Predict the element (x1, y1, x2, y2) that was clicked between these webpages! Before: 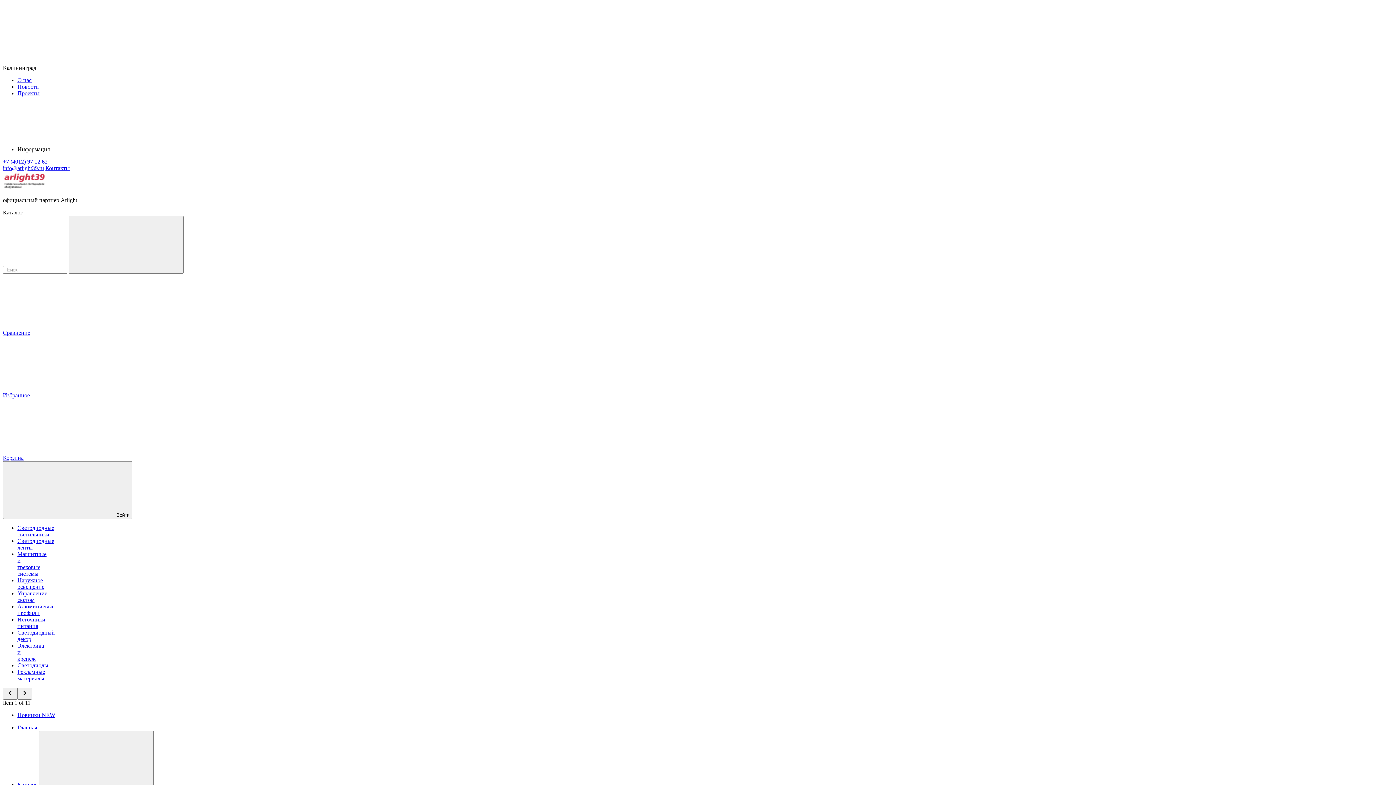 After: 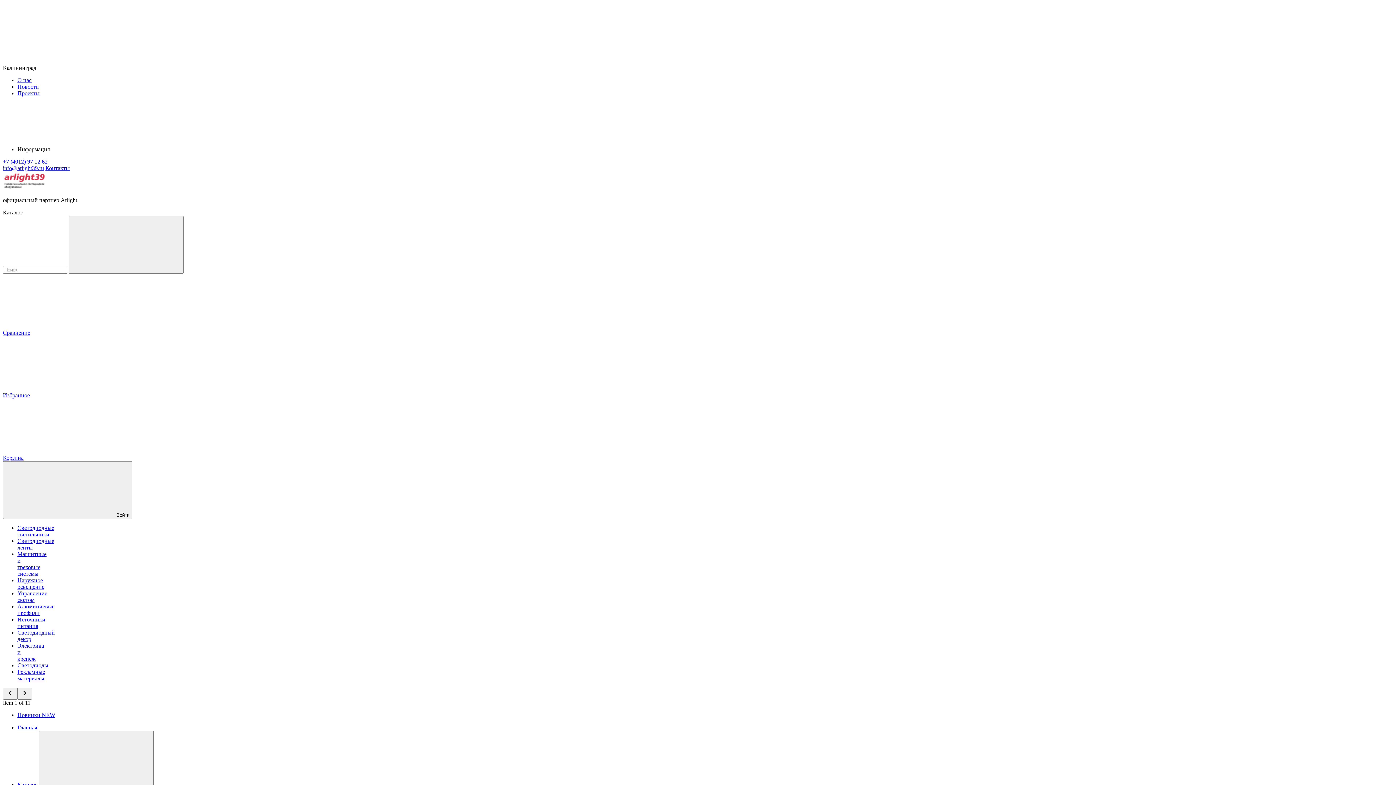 Action: bbox: (17, 662, 48, 668) label: Светодиоды